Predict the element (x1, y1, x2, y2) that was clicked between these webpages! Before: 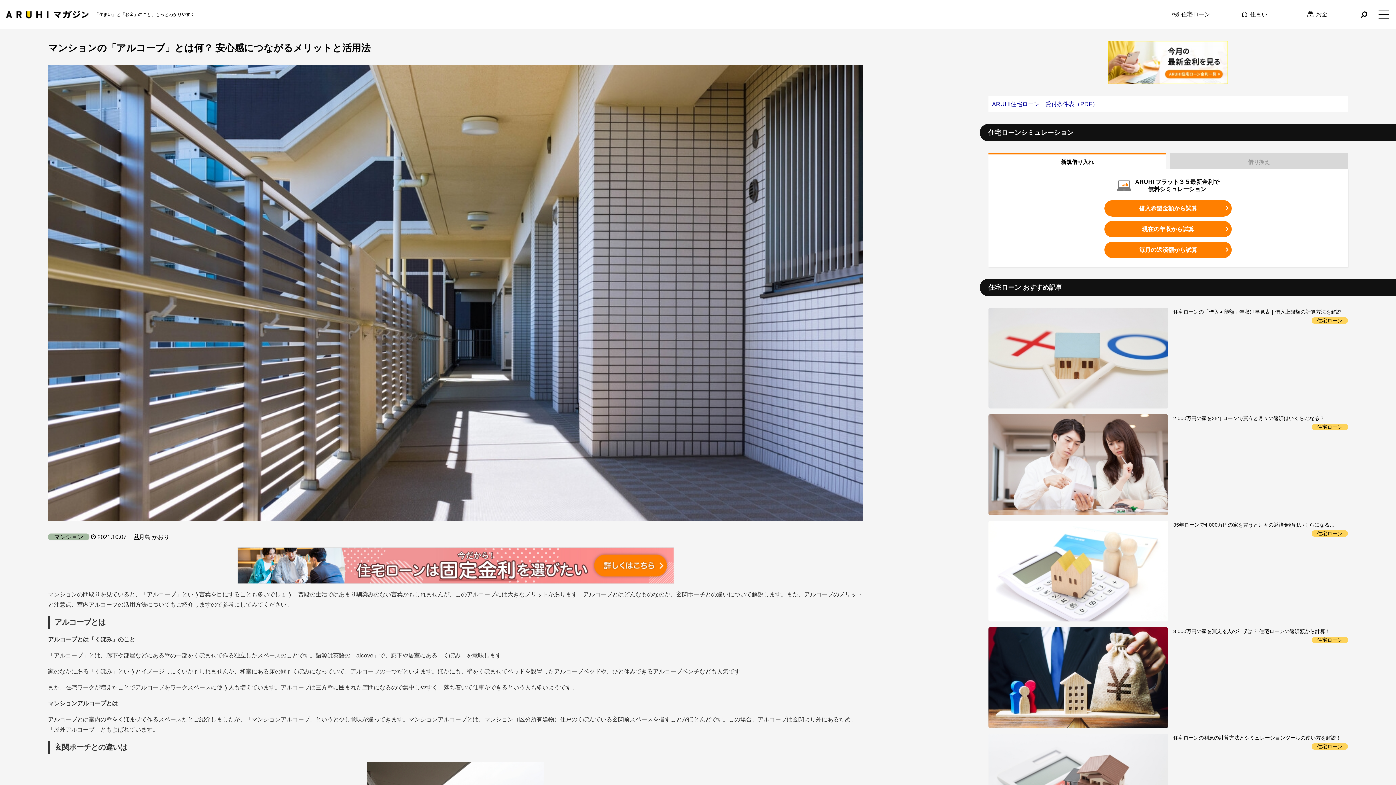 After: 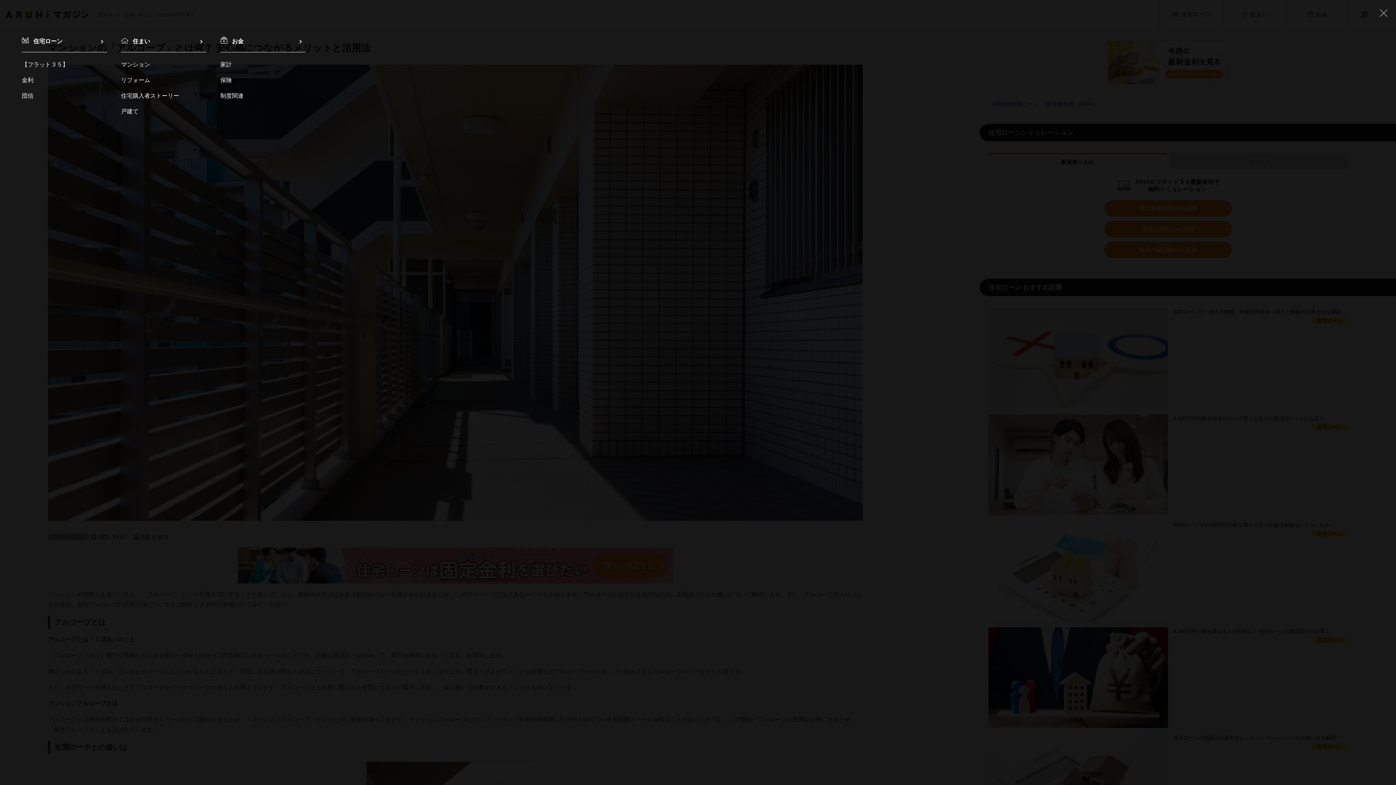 Action: bbox: (1378, 9, 1389, 19)